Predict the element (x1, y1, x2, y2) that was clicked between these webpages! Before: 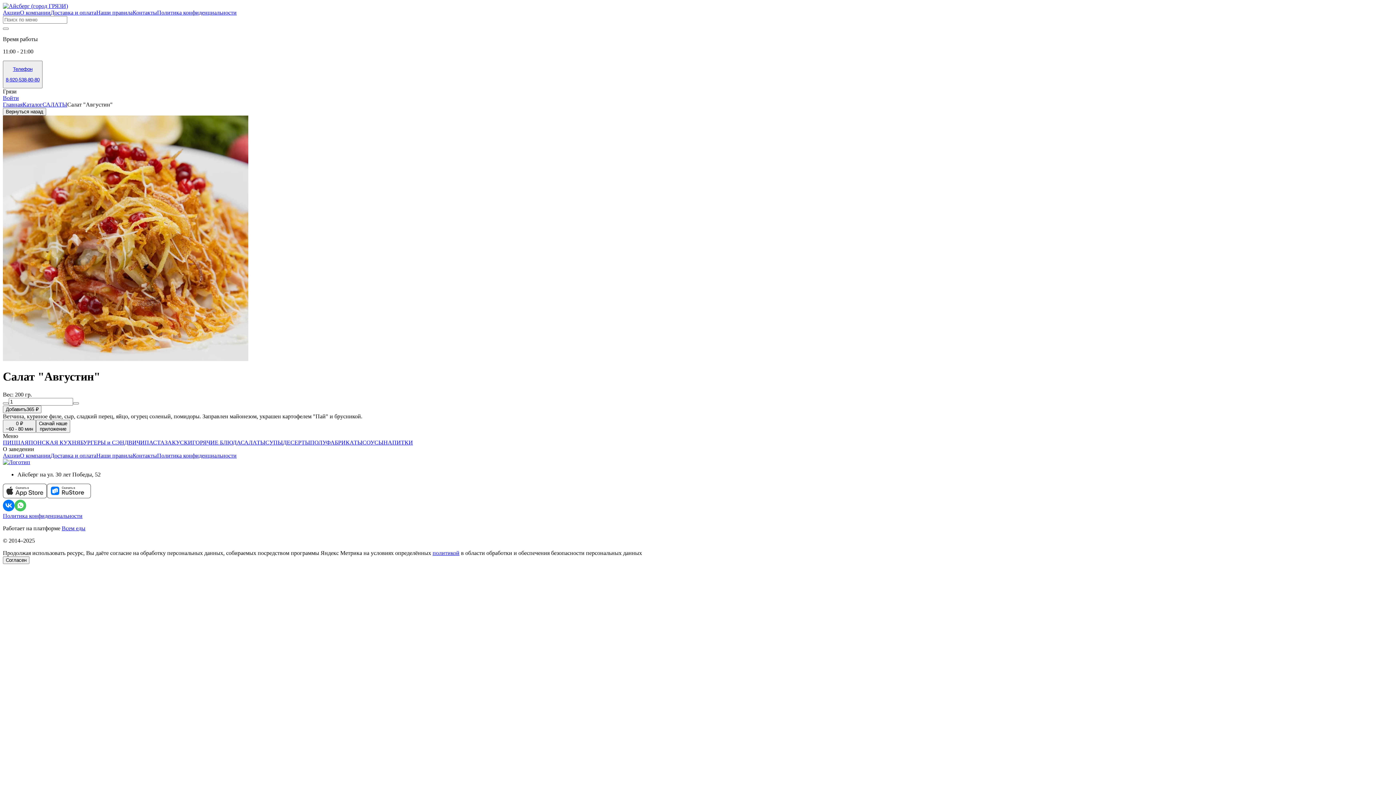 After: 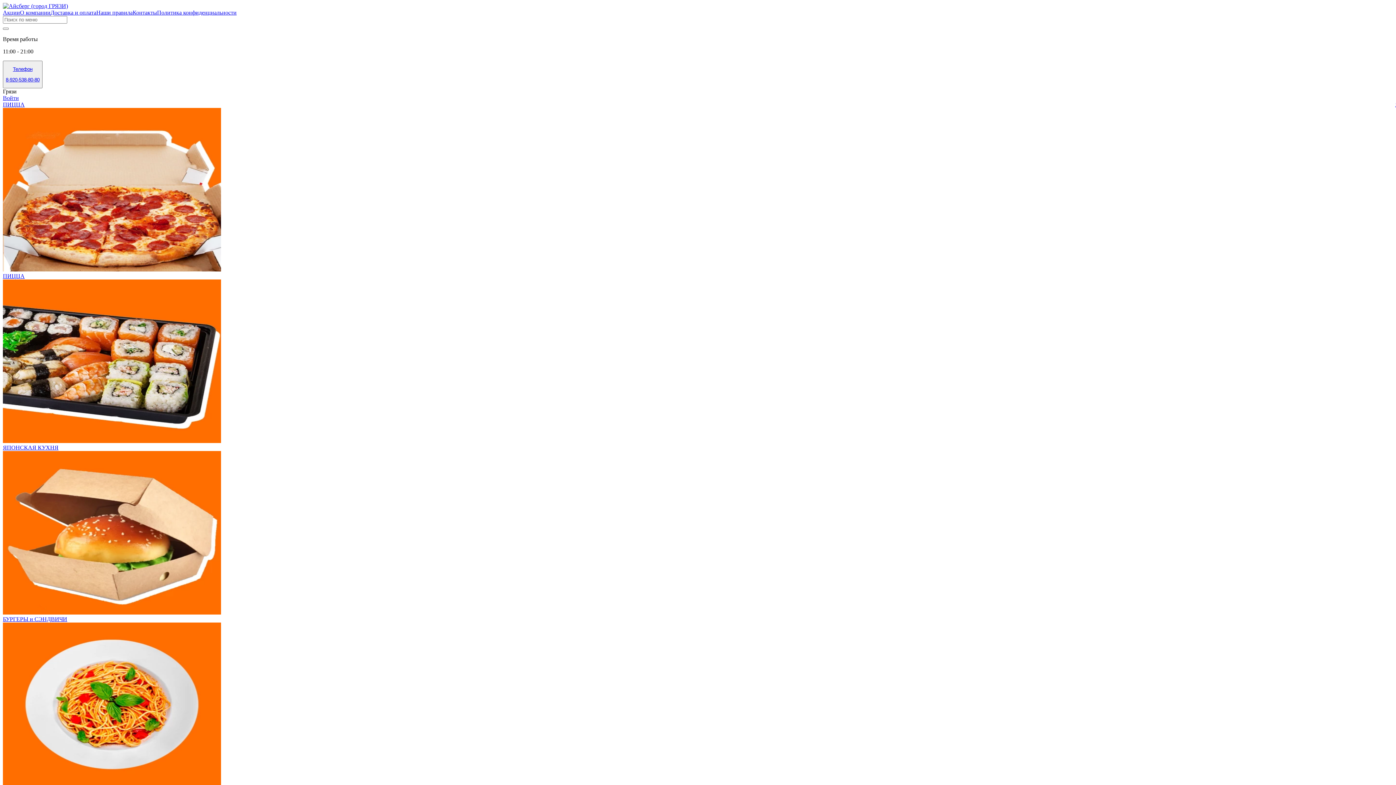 Action: bbox: (2, 459, 30, 465)